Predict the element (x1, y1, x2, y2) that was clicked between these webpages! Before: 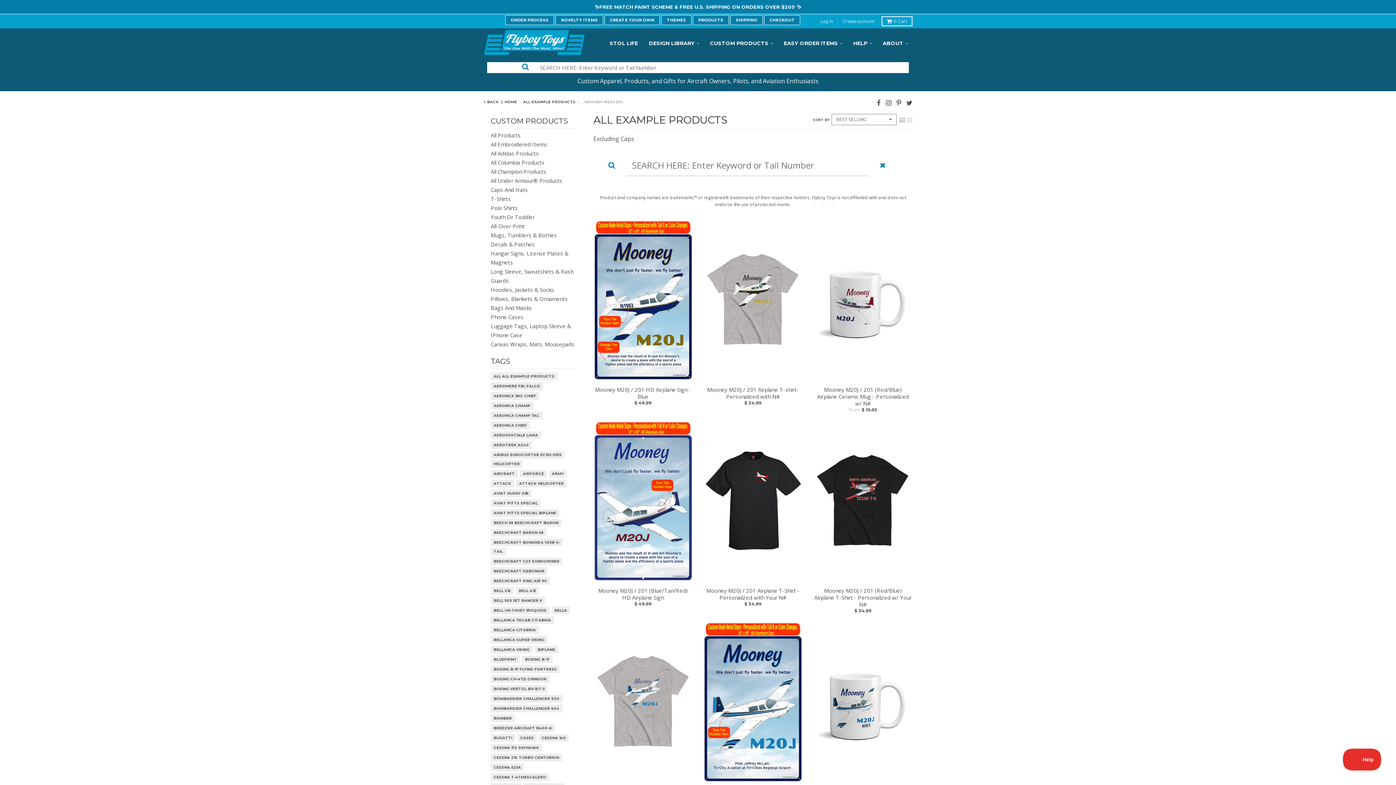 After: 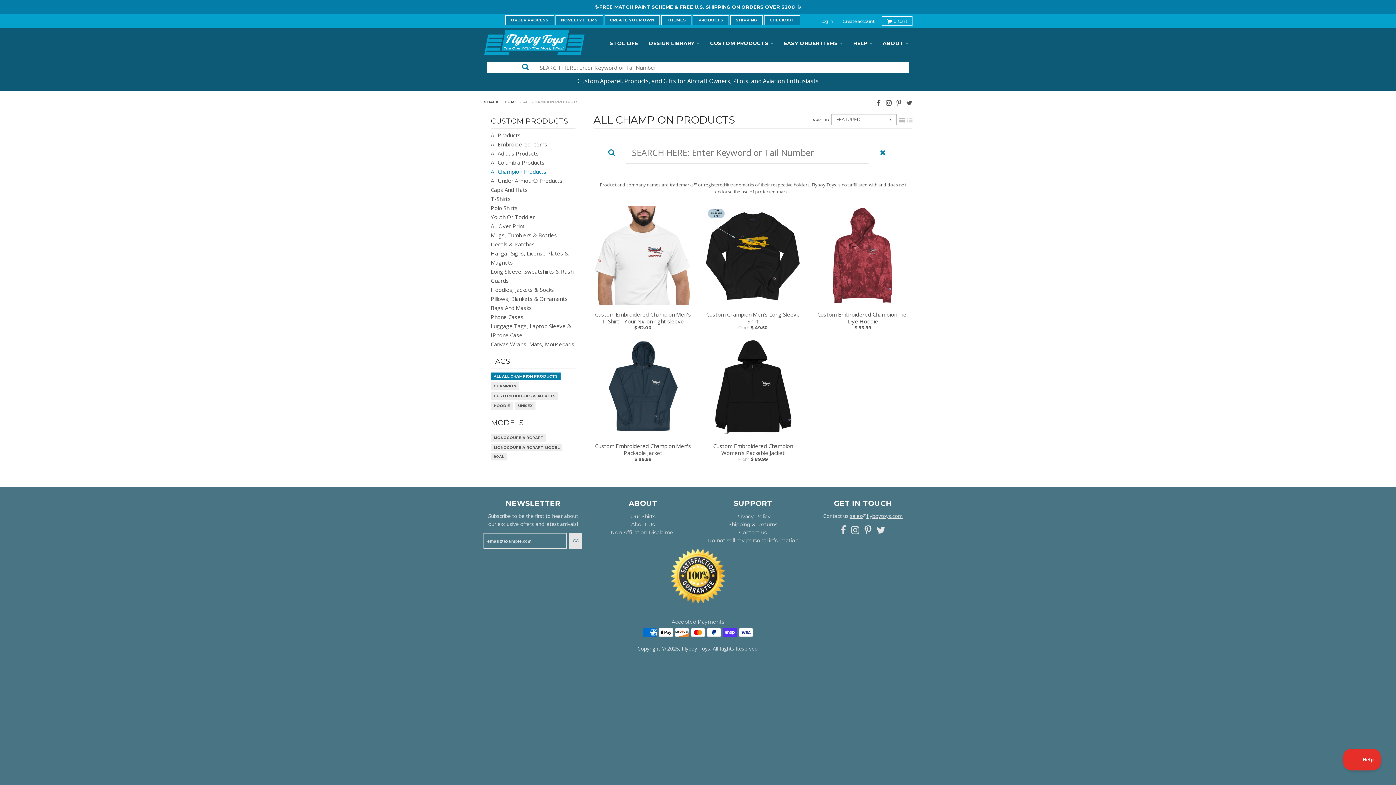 Action: bbox: (490, 168, 546, 175) label: All Champion Products